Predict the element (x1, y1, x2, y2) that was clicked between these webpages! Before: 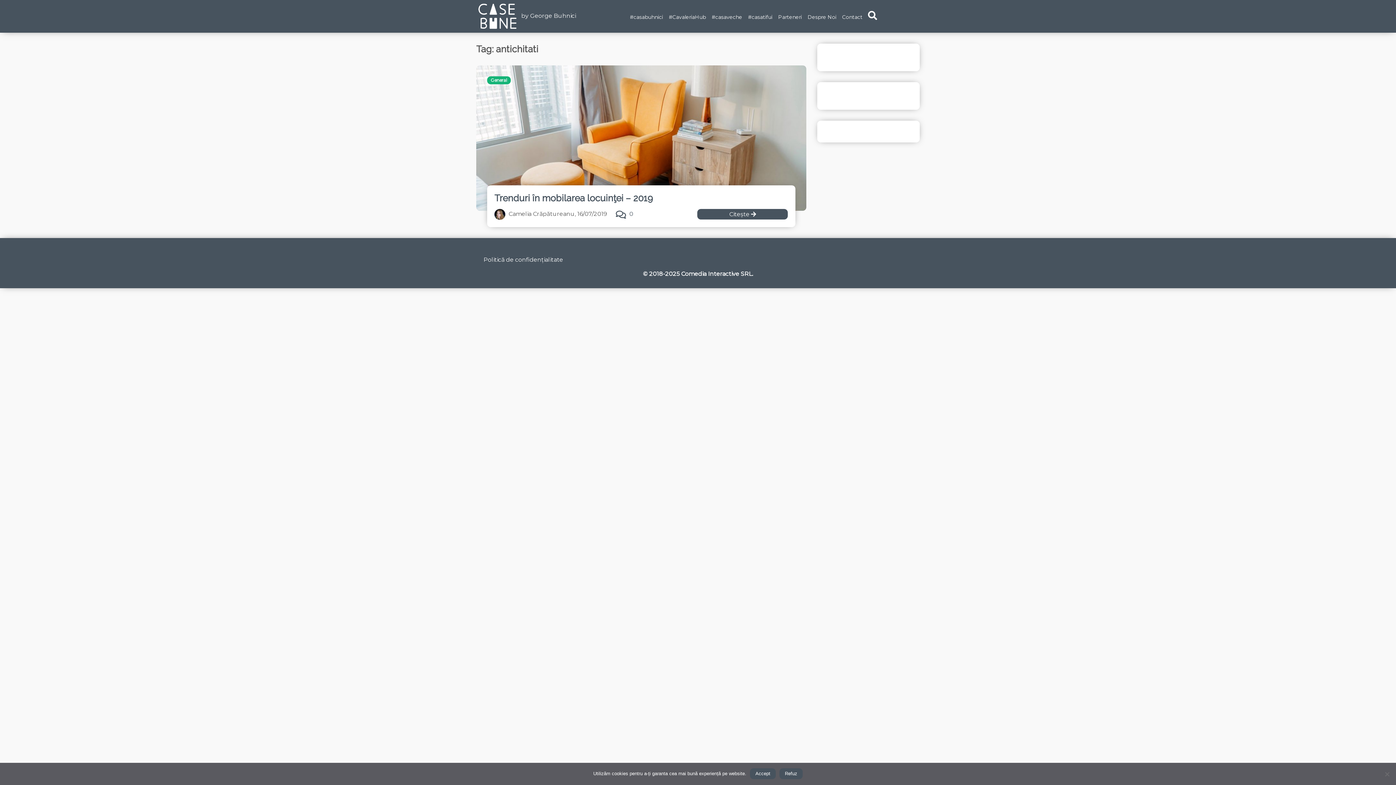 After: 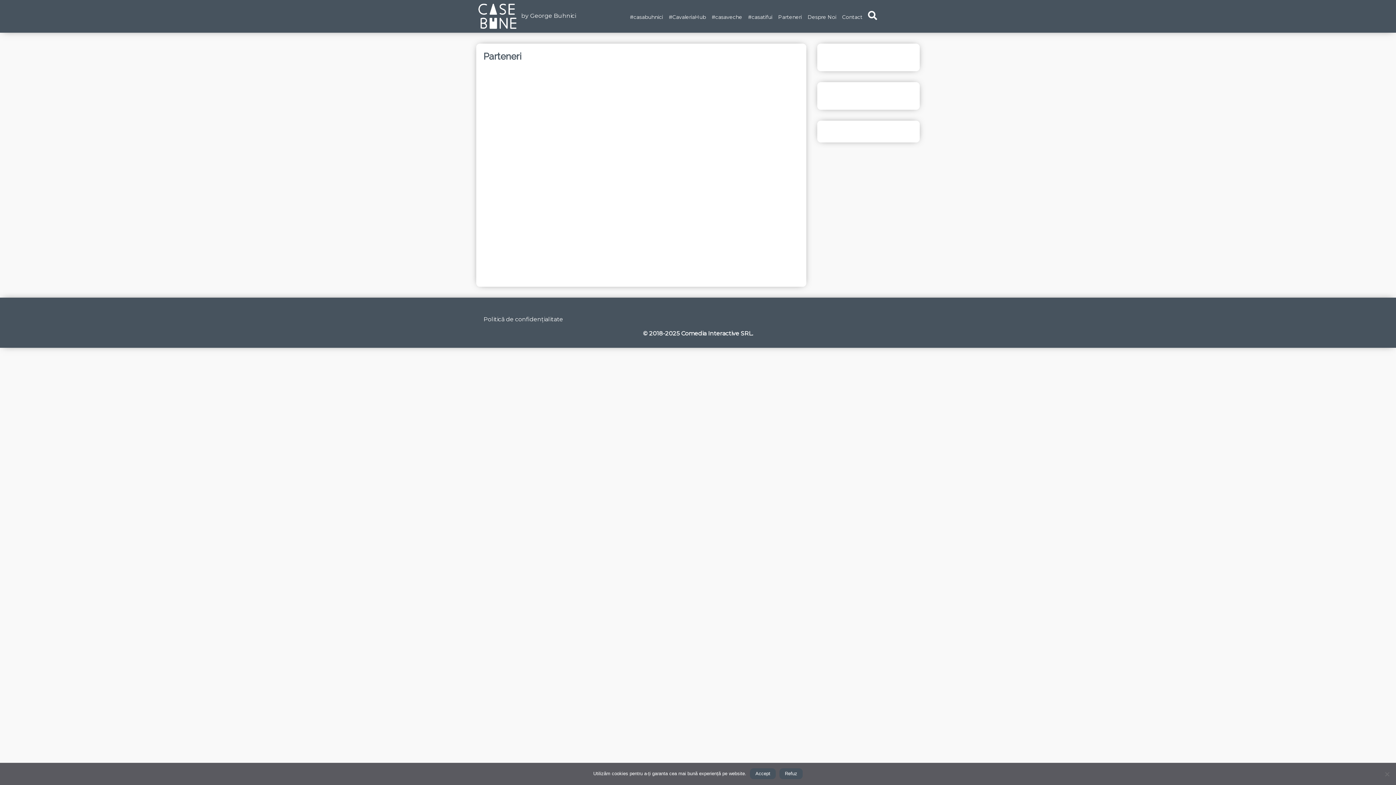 Action: bbox: (776, 11, 804, 22) label: Parteneri